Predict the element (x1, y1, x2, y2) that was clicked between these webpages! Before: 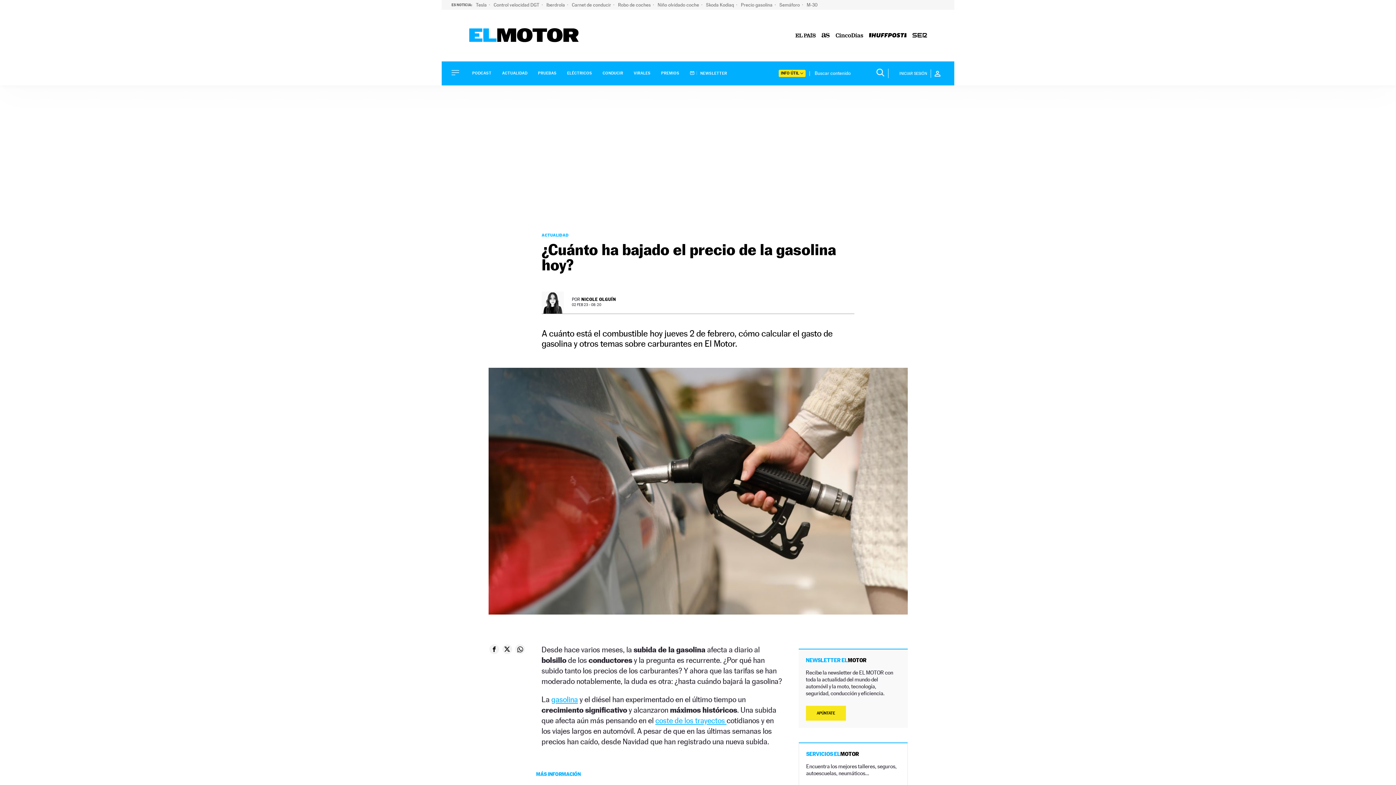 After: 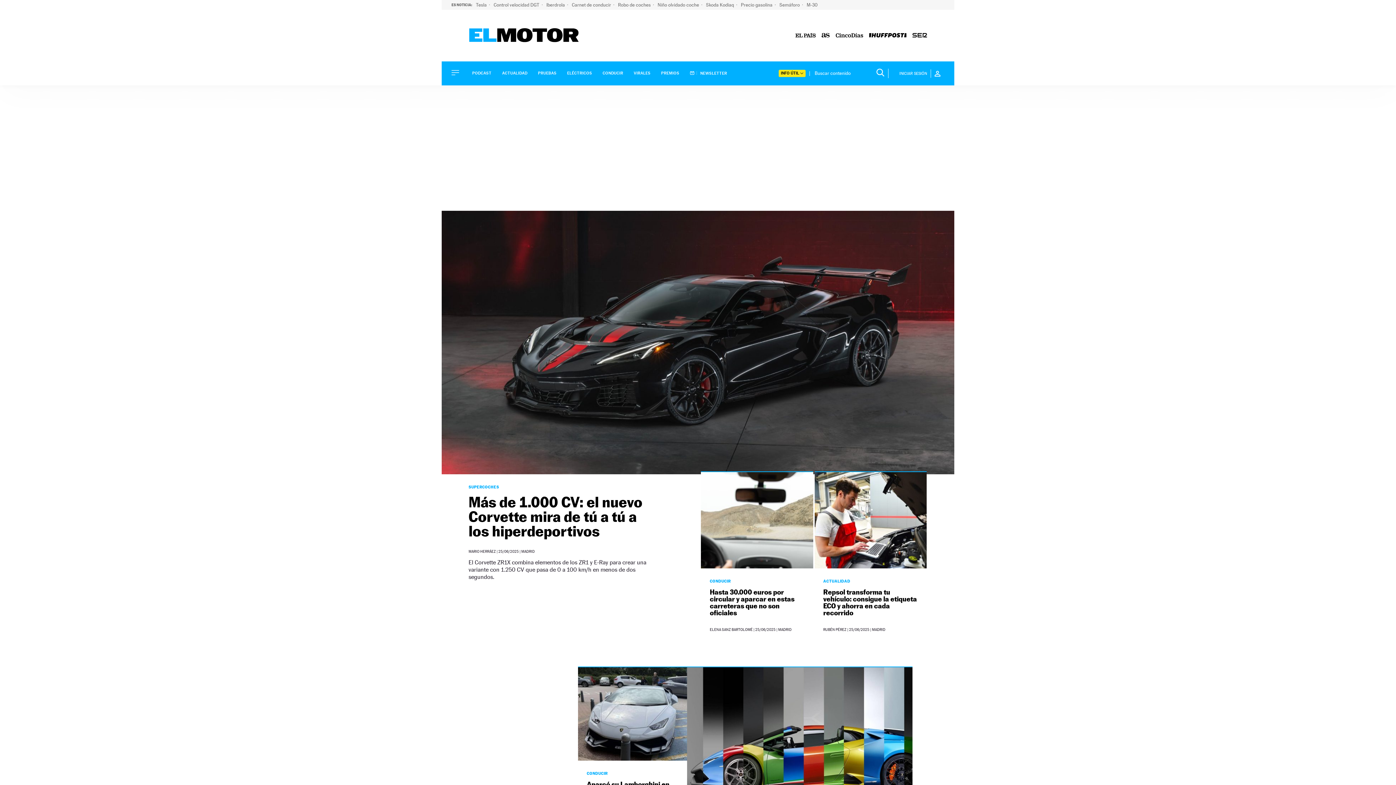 Action: bbox: (469, 36, 578, 43)